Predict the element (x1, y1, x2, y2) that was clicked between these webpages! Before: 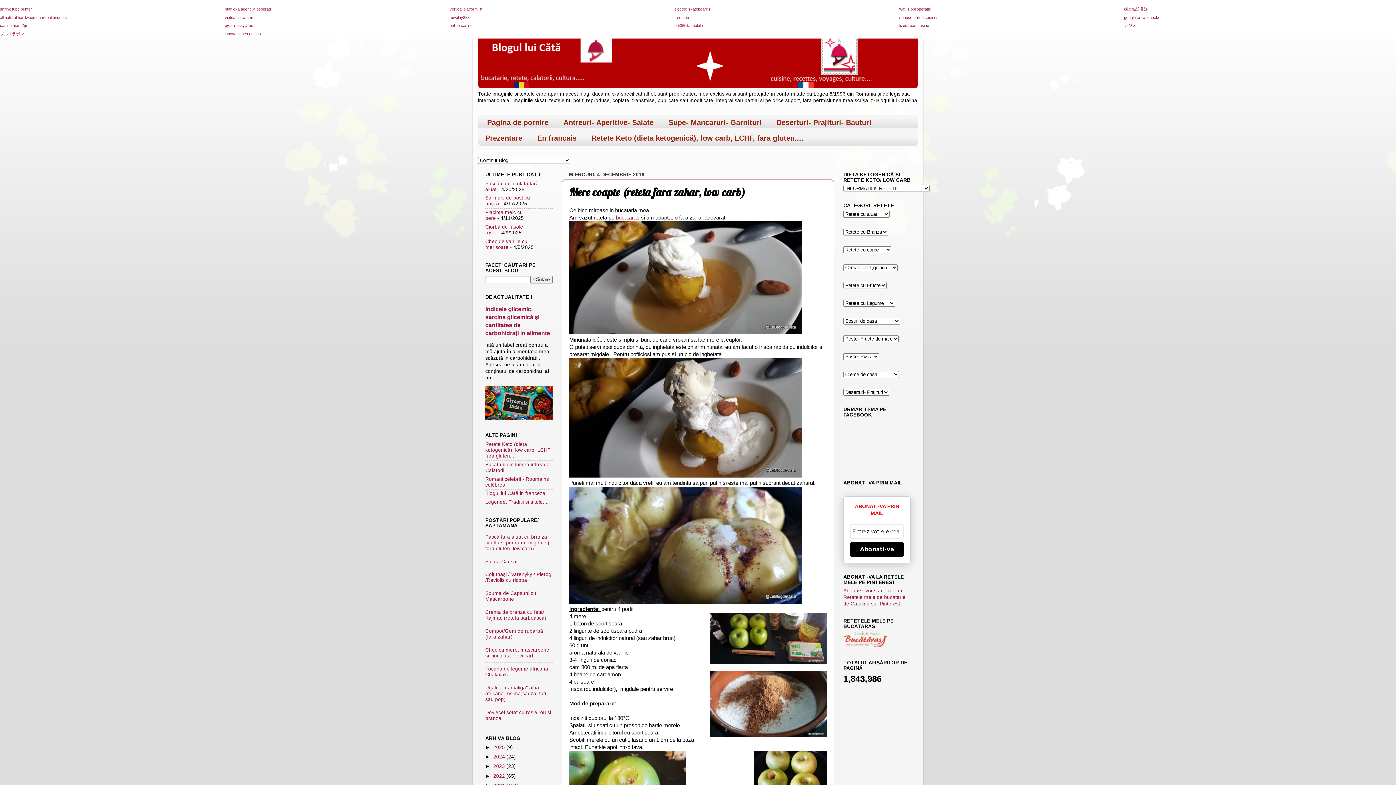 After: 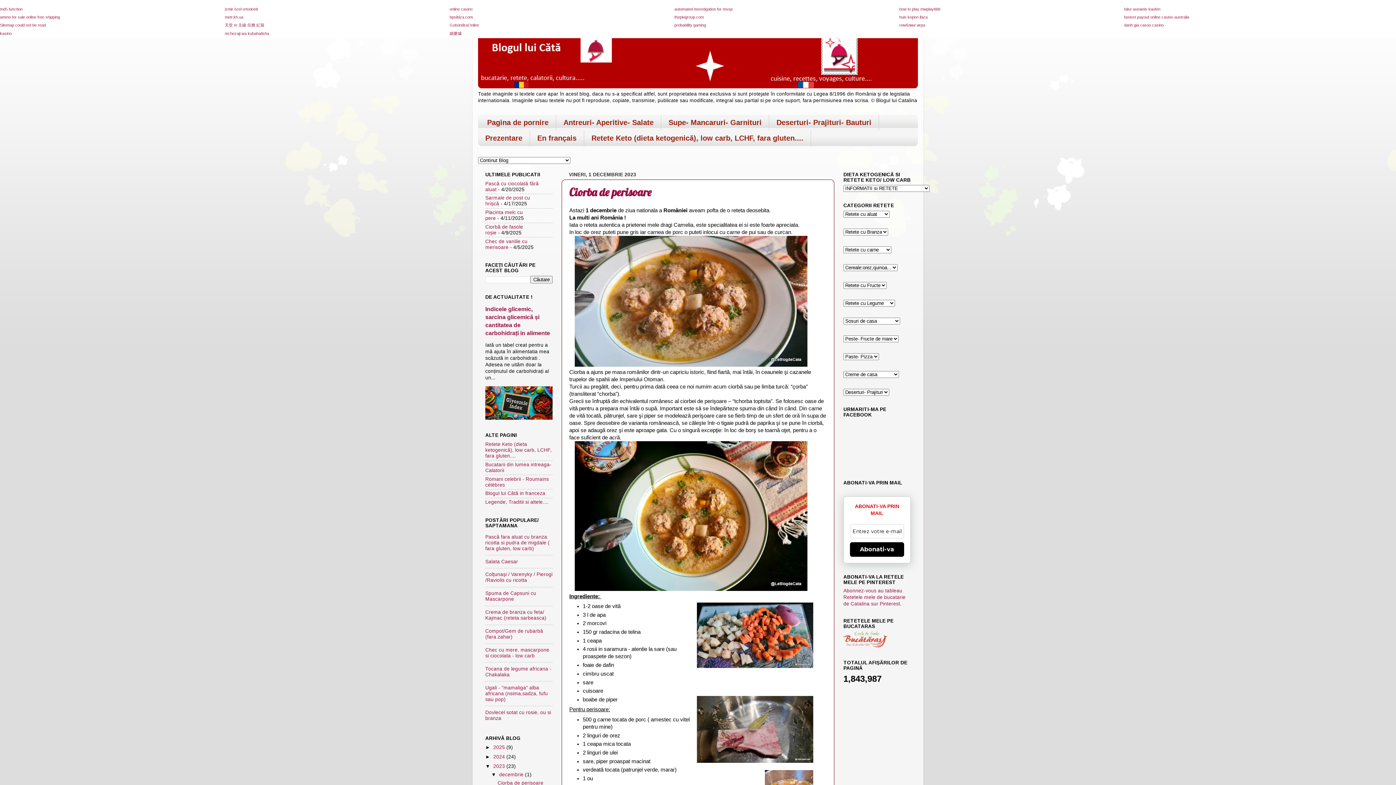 Action: label: 2023  bbox: (493, 764, 506, 769)